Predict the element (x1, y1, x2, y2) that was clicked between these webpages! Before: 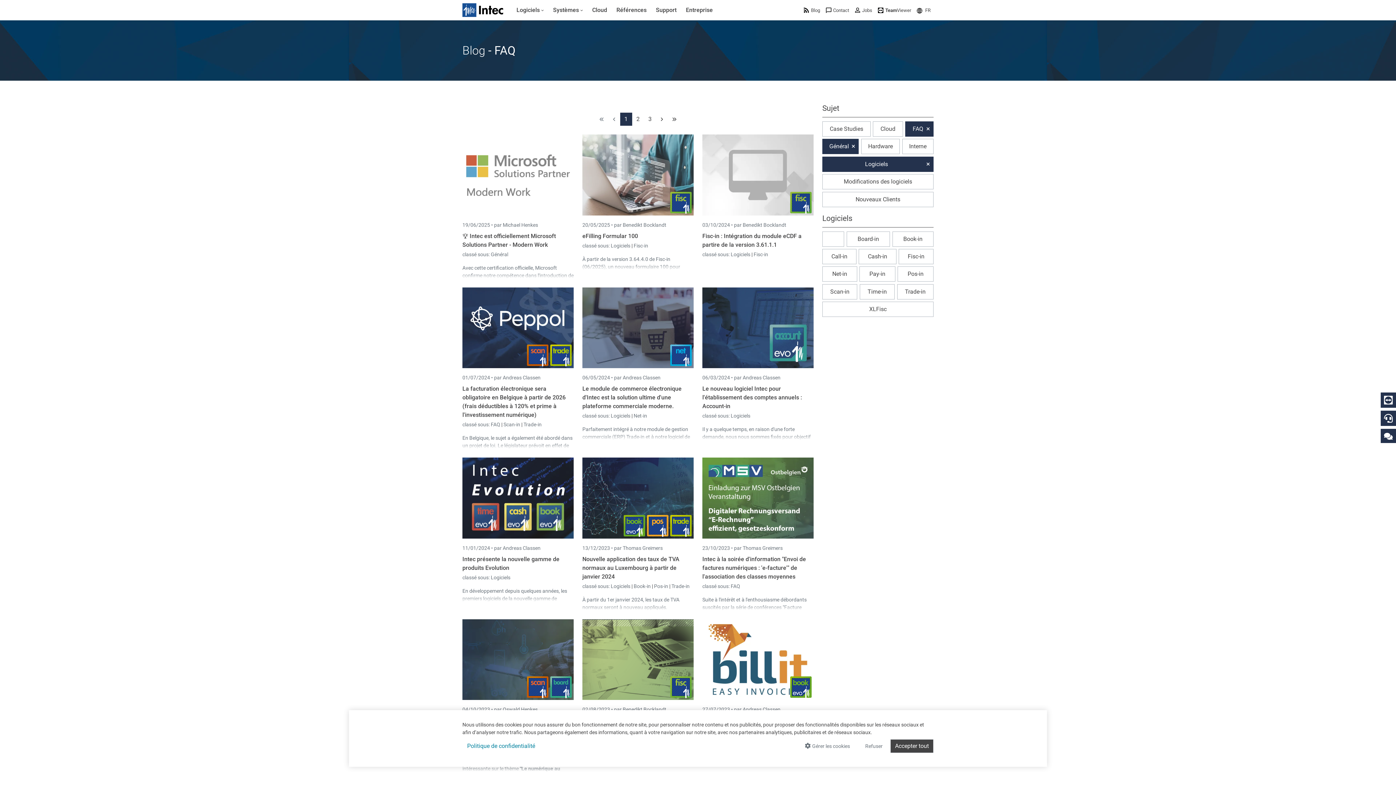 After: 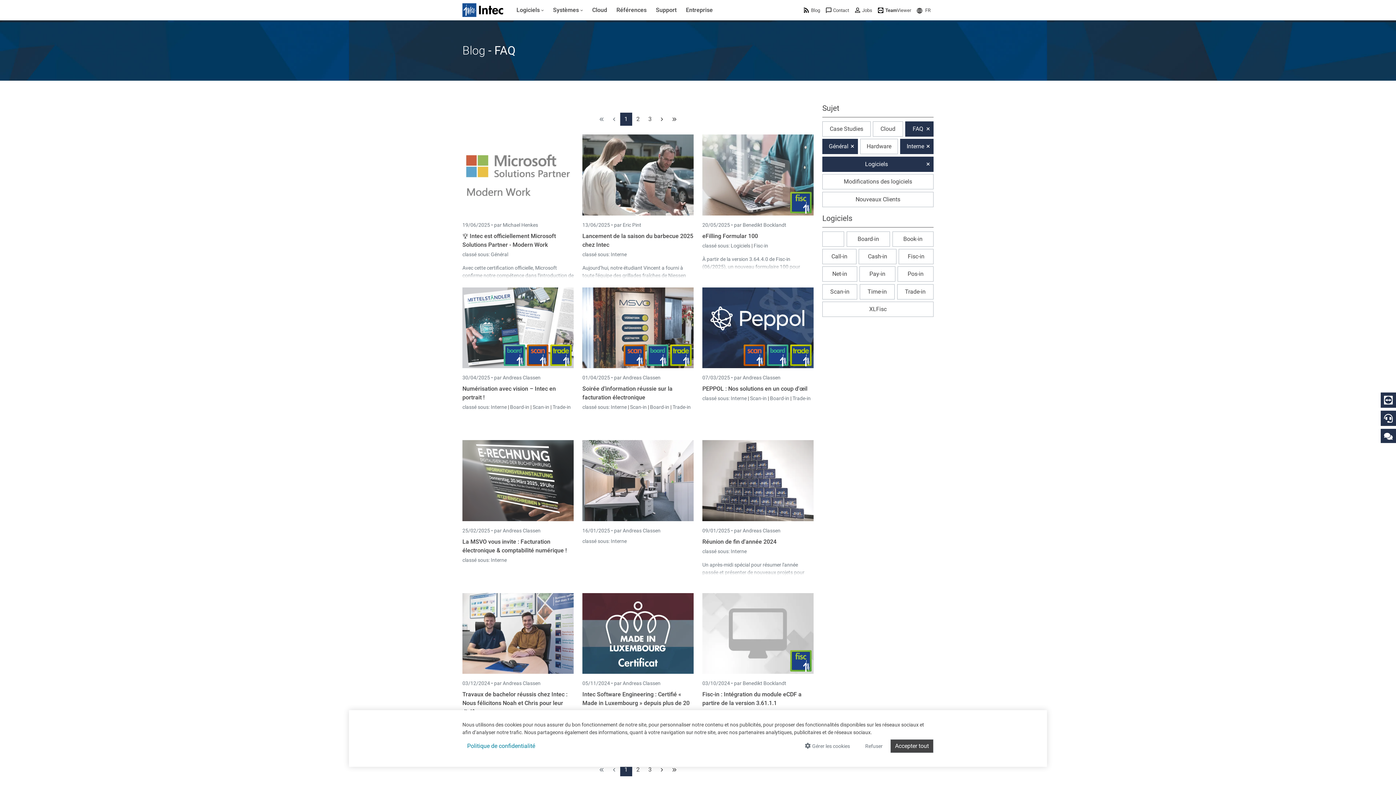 Action: label: Interne bbox: (902, 139, 933, 154)